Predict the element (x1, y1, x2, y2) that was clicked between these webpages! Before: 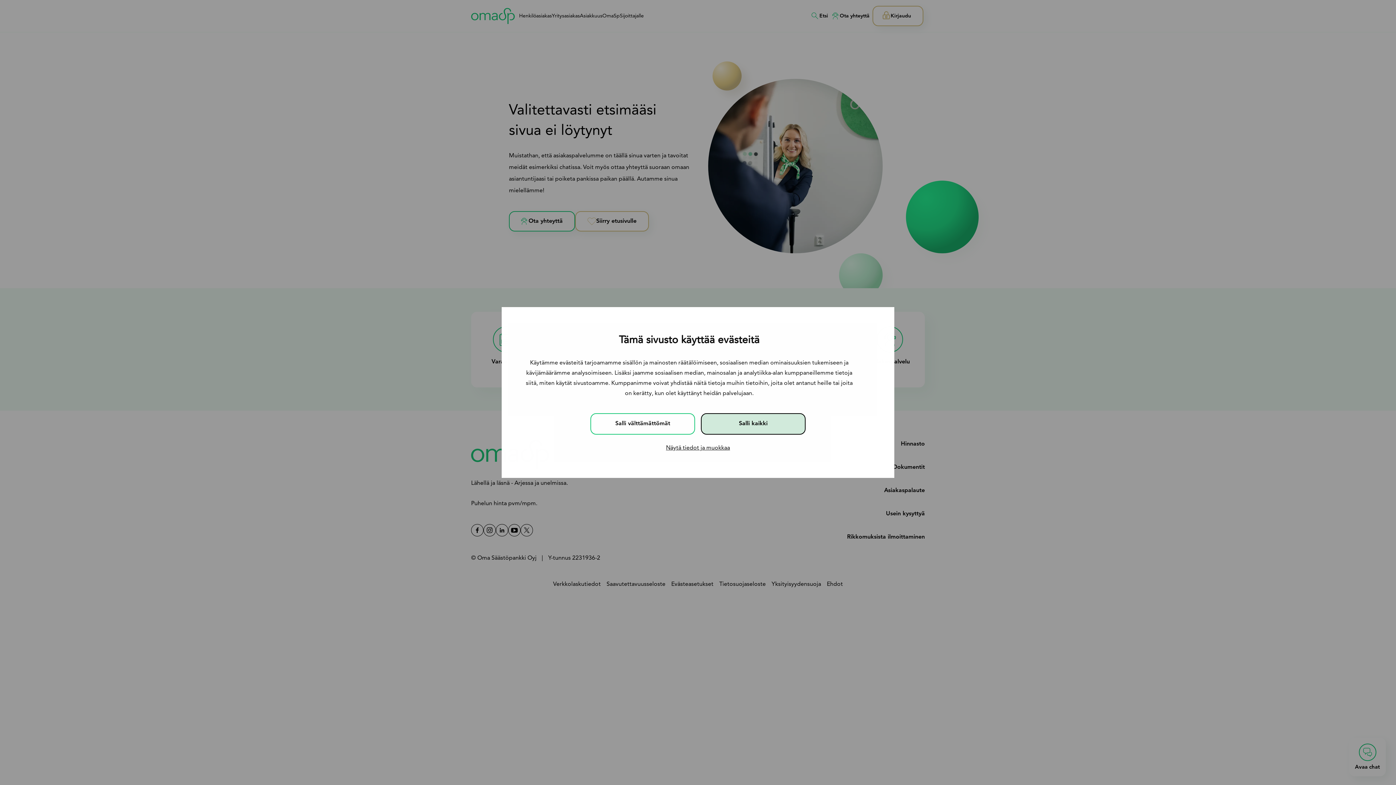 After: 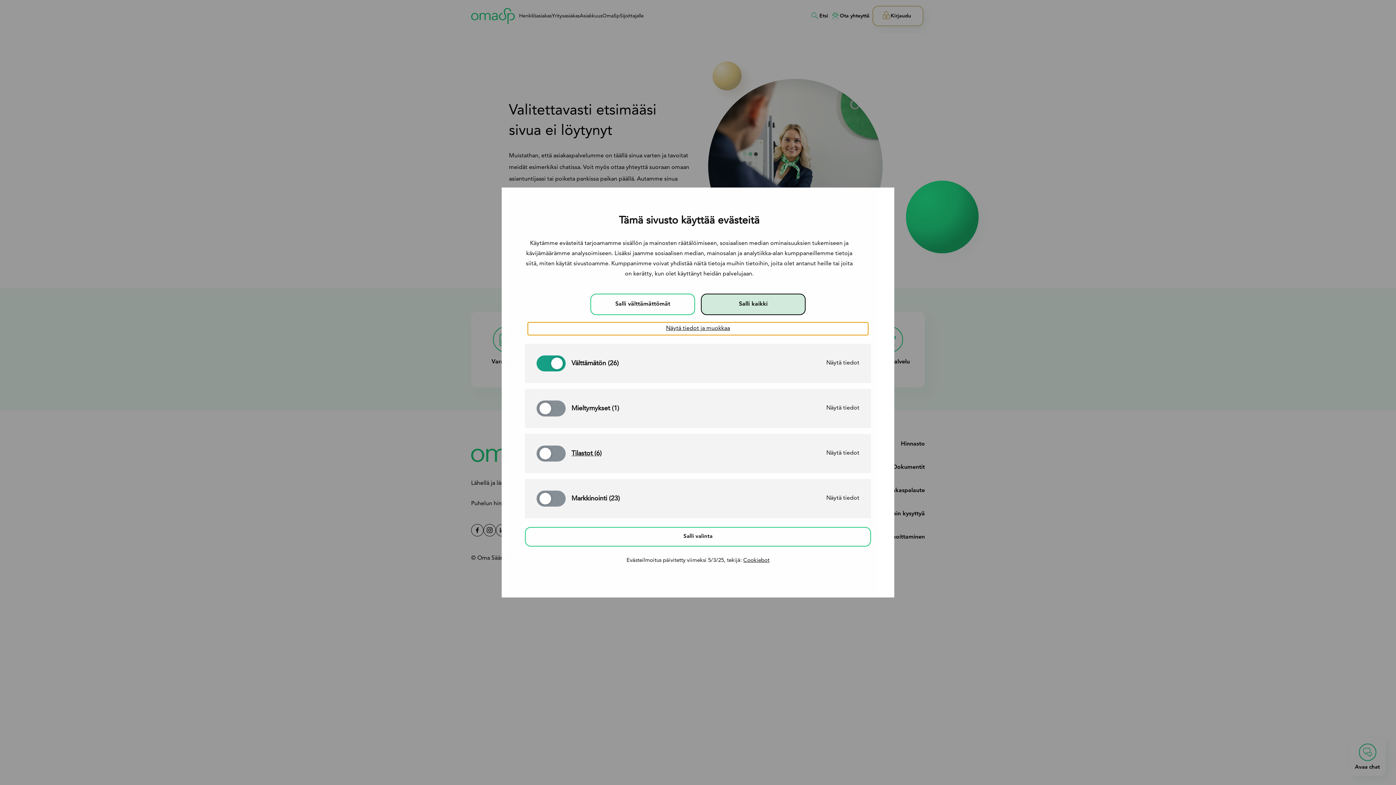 Action: label: Näytä tiedot ja muokkaa bbox: (528, 442, 868, 454)